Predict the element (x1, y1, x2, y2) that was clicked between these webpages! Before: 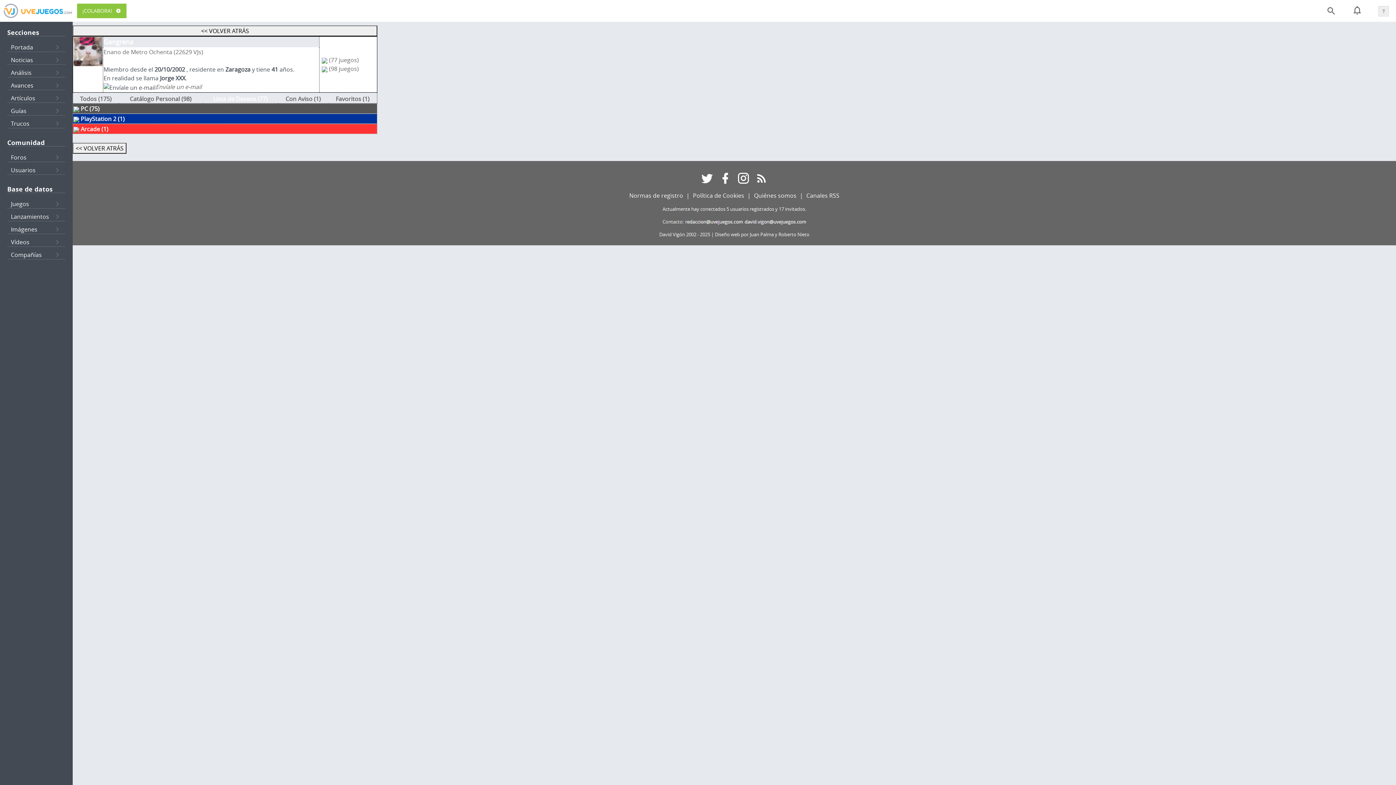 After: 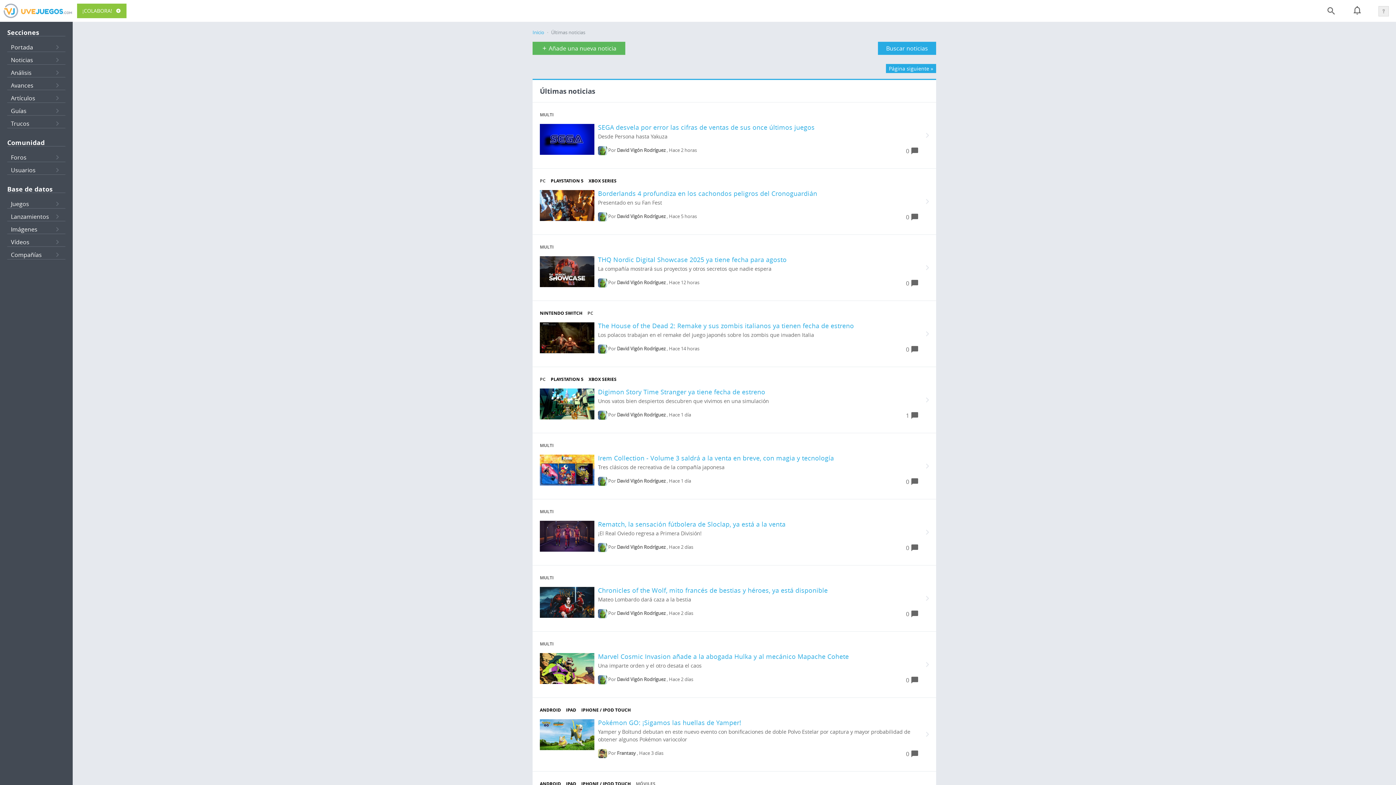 Action: bbox: (7, 52, 65, 64) label: Noticias